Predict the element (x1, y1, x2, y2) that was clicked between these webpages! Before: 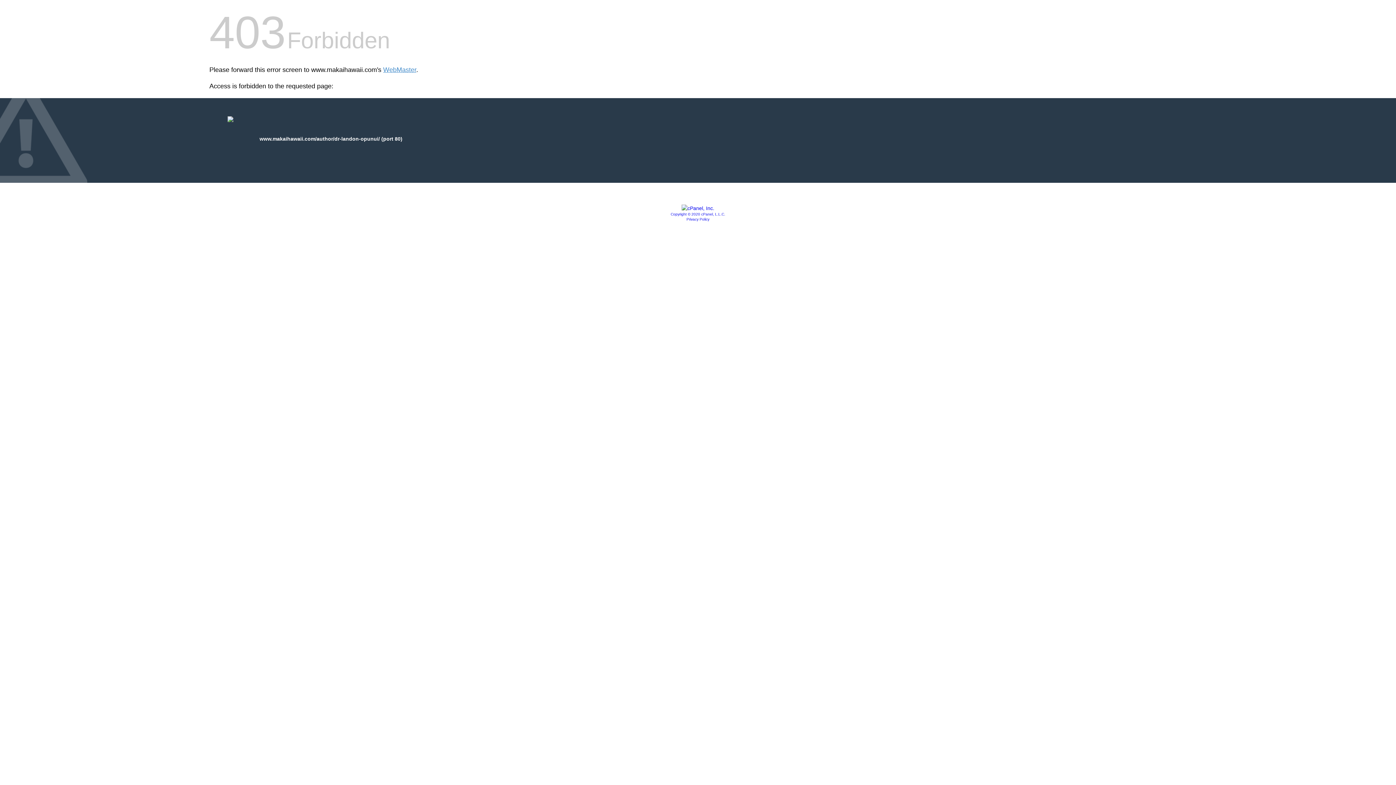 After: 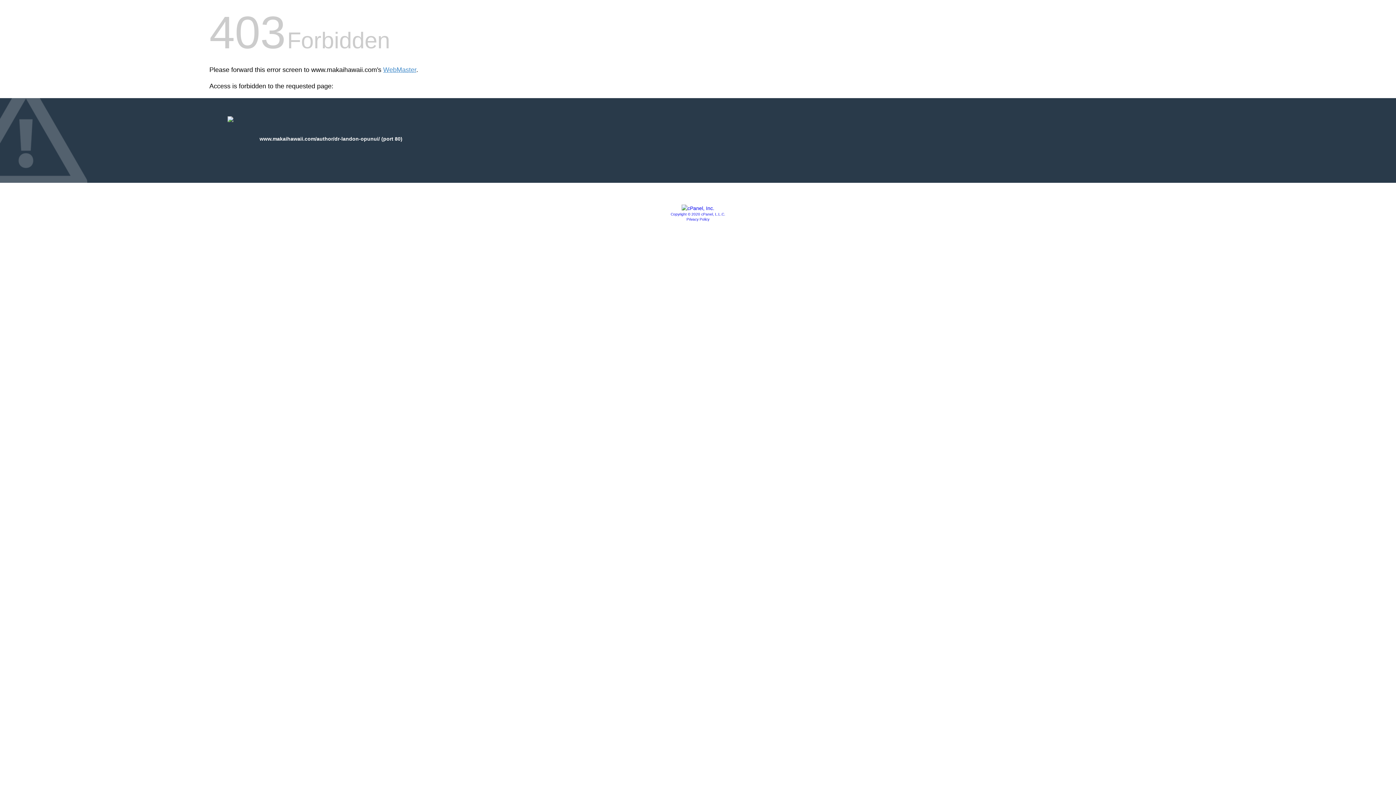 Action: bbox: (681, 205, 714, 211)